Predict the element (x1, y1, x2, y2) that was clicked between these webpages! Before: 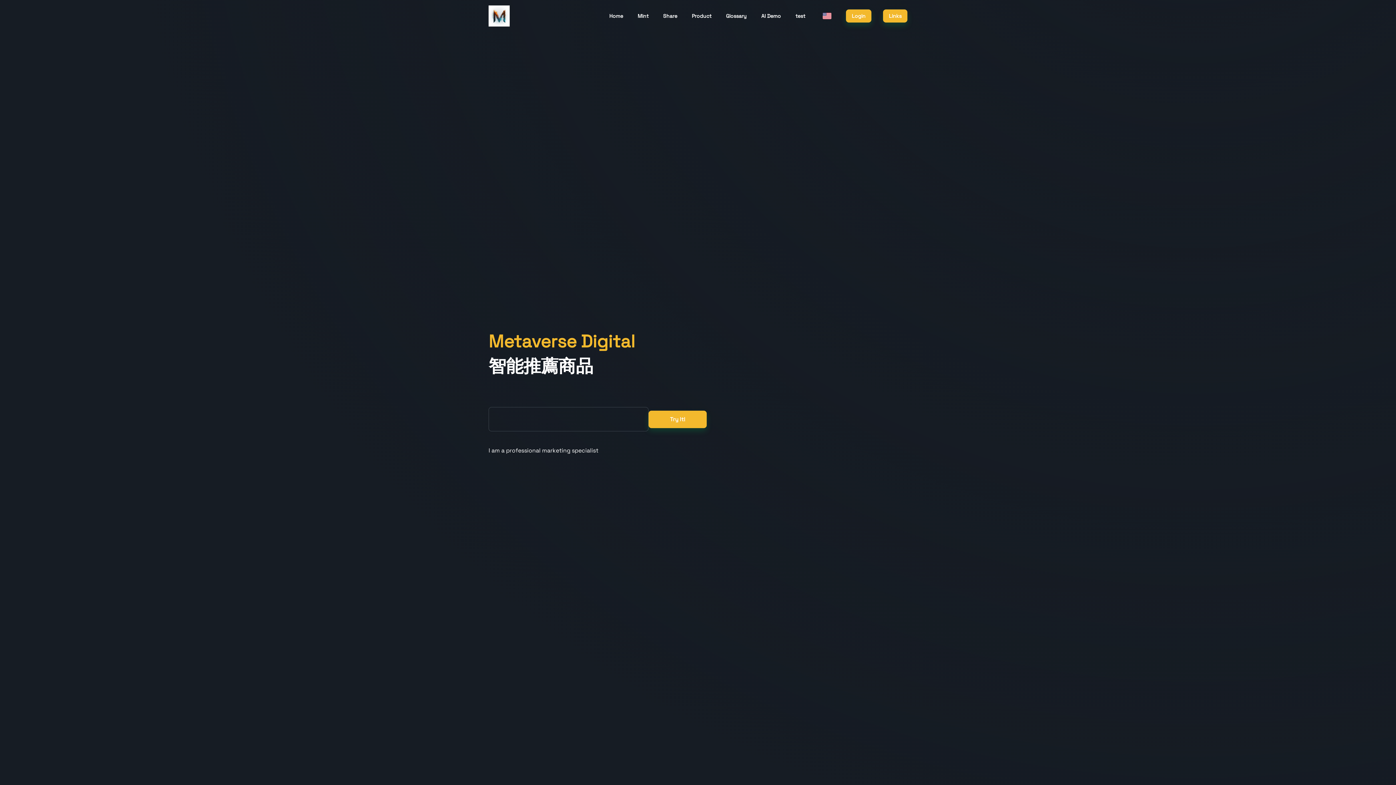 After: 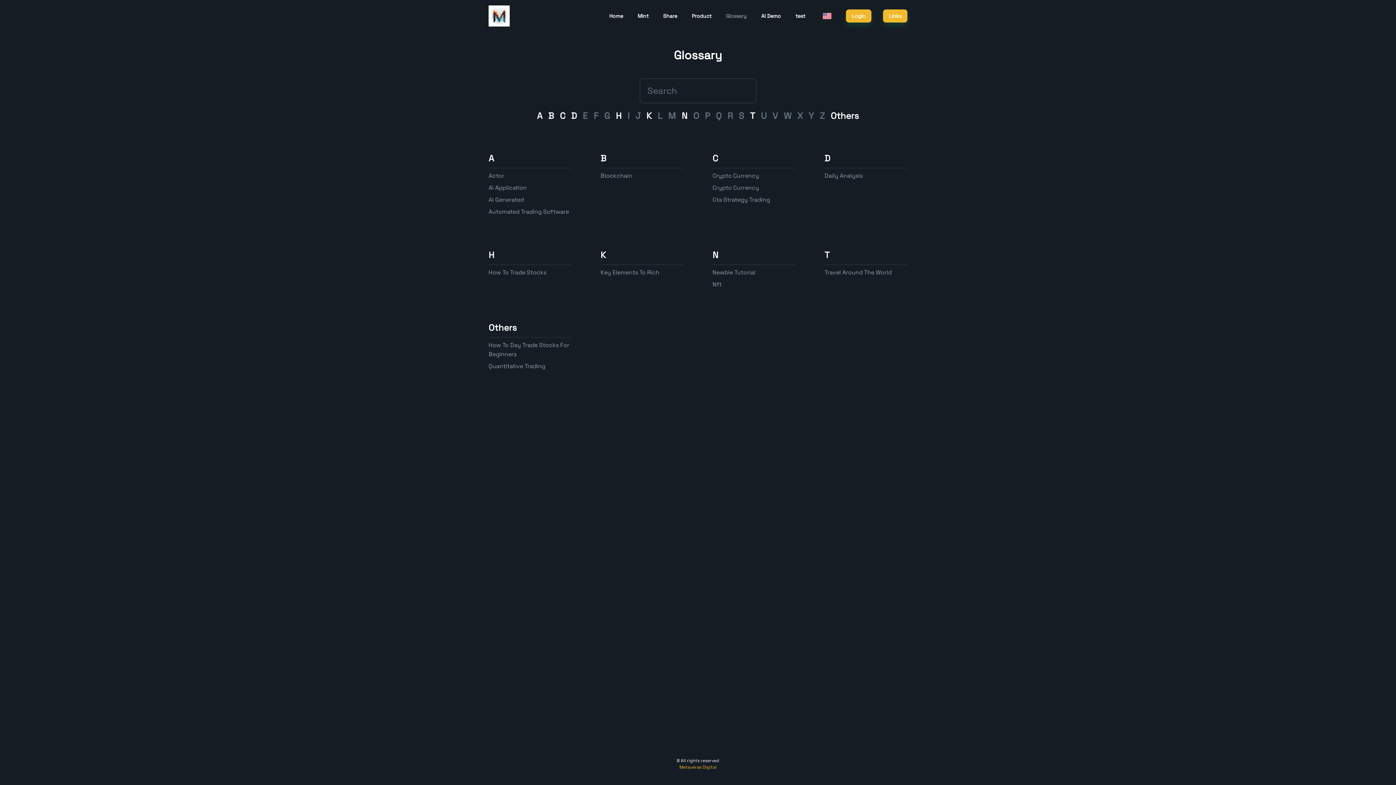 Action: bbox: (726, 12, 746, 20) label: Glossary